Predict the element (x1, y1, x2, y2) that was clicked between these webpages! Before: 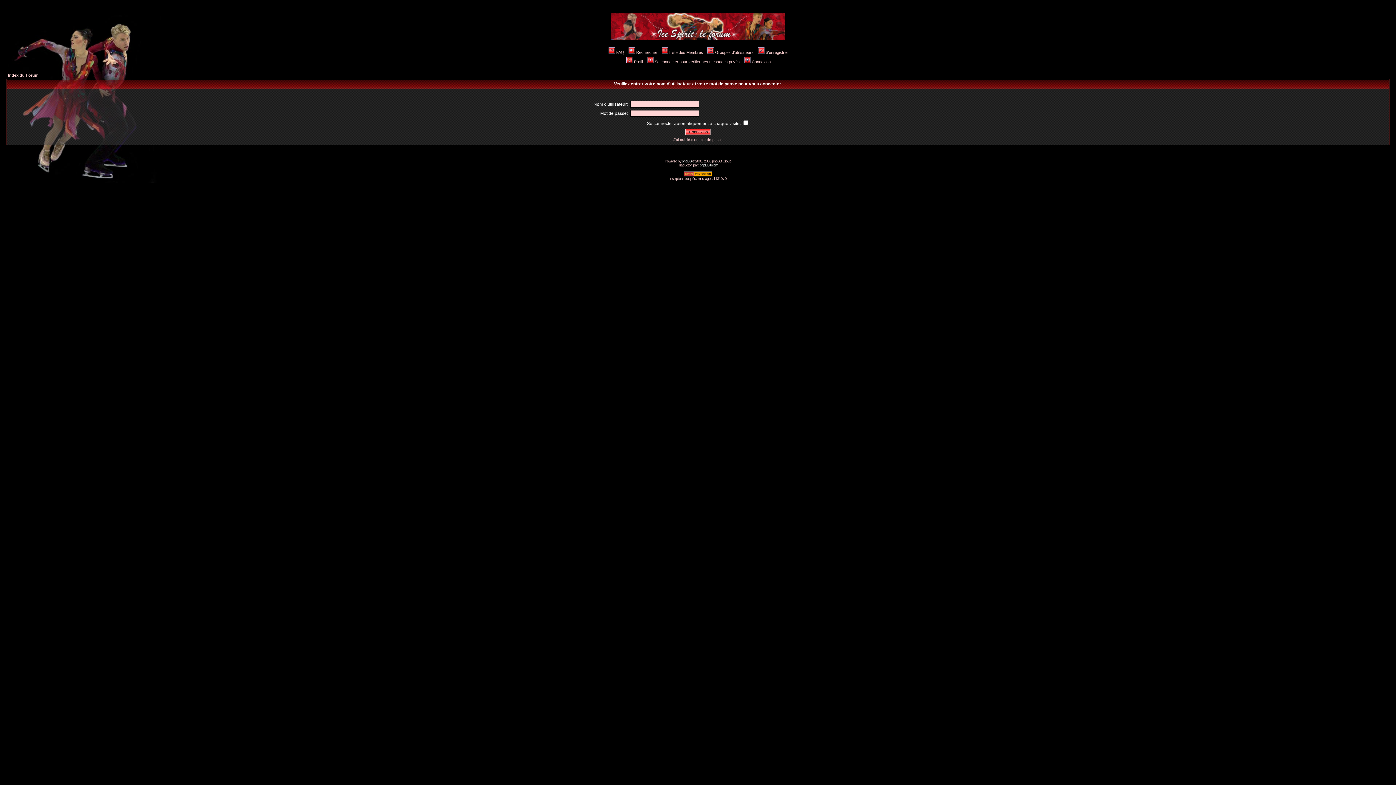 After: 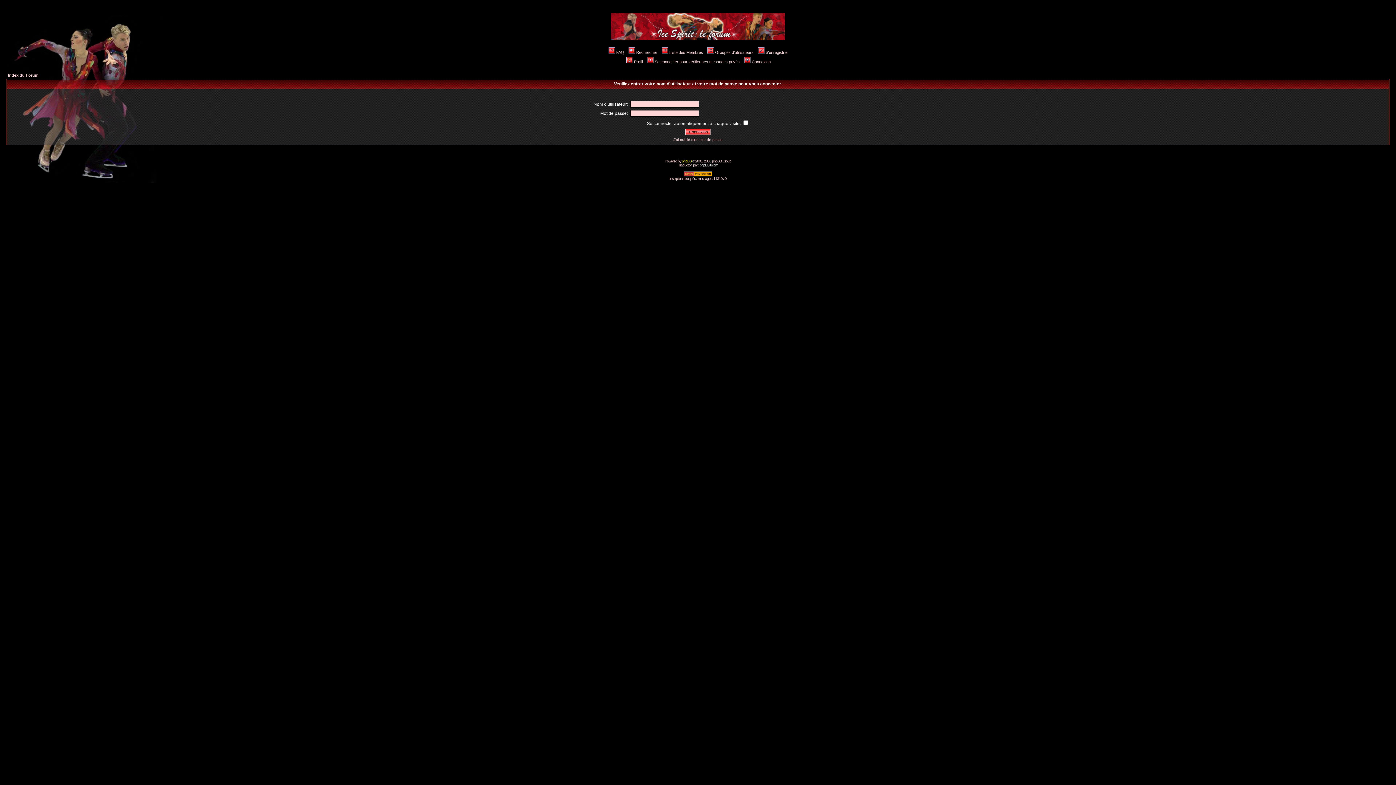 Action: bbox: (682, 159, 691, 163) label: phpBB